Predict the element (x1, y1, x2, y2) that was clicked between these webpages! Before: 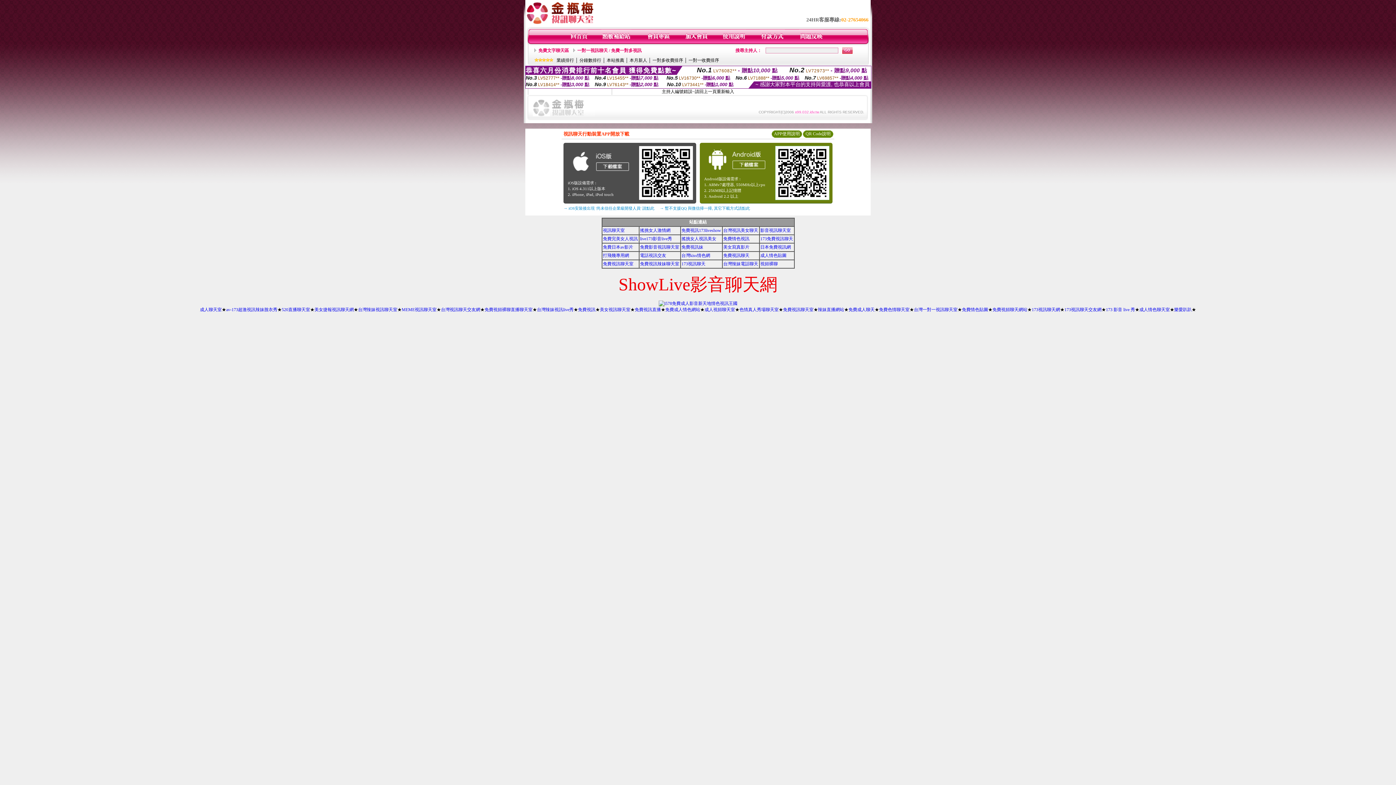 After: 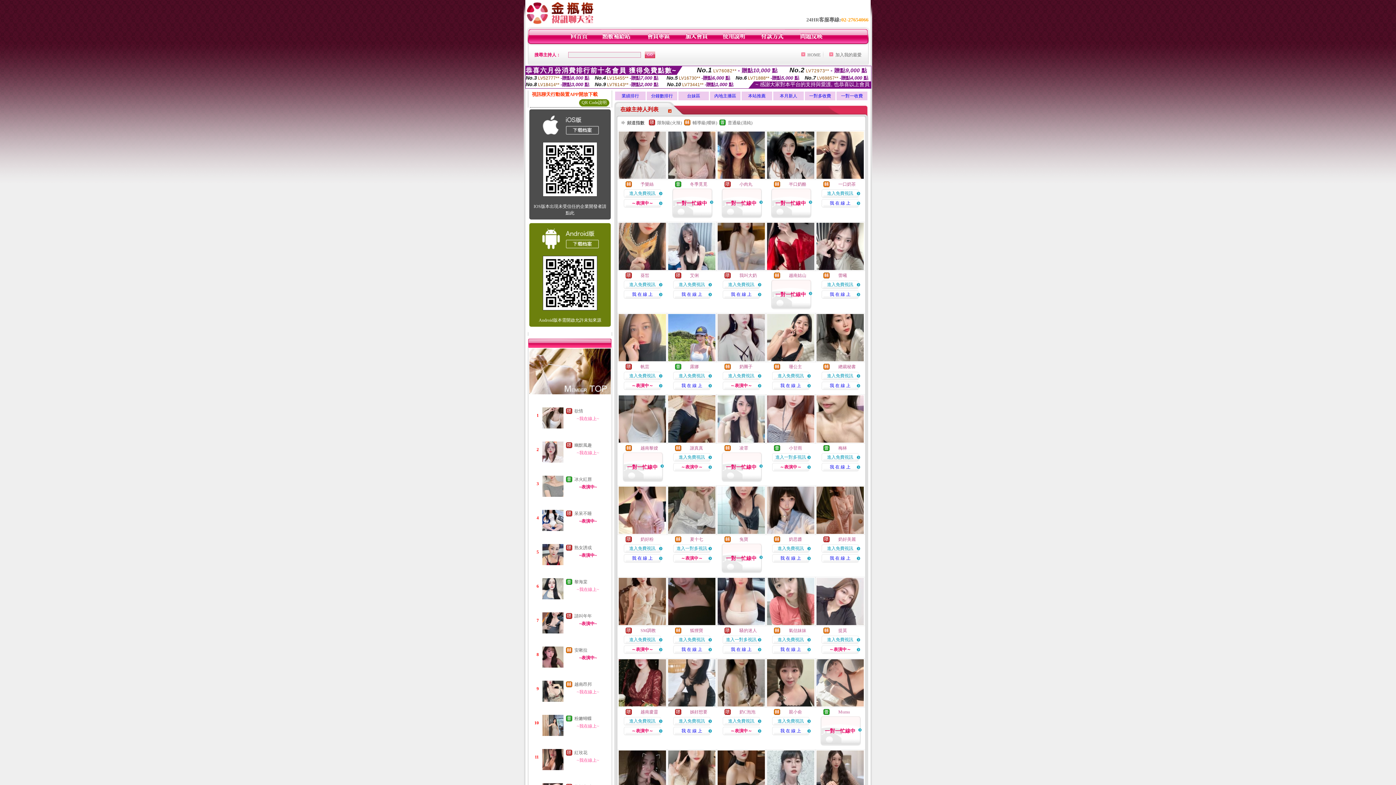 Action: label: 免費文字聊天區 bbox: (538, 48, 569, 53)